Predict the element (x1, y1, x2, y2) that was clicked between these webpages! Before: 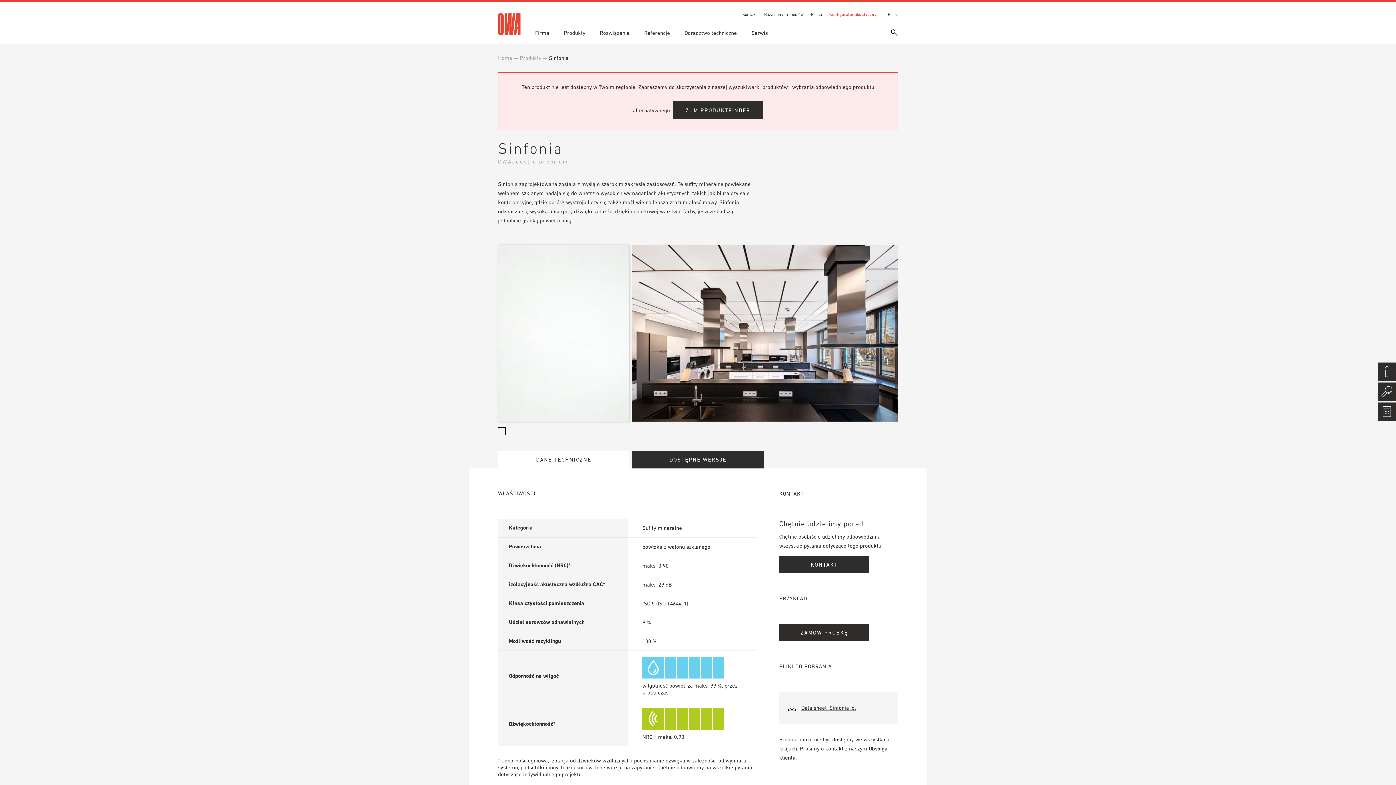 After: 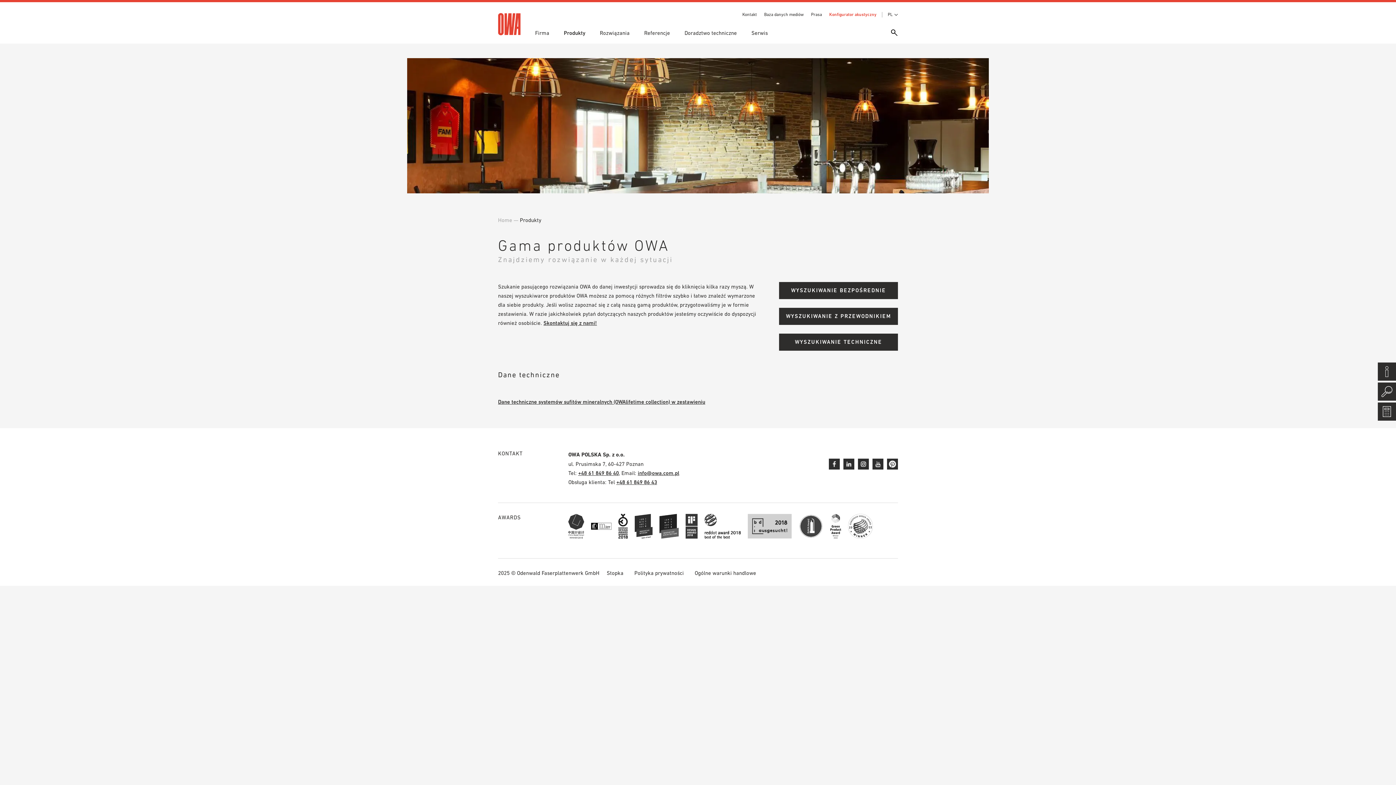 Action: label: ZUM PRODUKTFINDER bbox: (673, 101, 763, 118)